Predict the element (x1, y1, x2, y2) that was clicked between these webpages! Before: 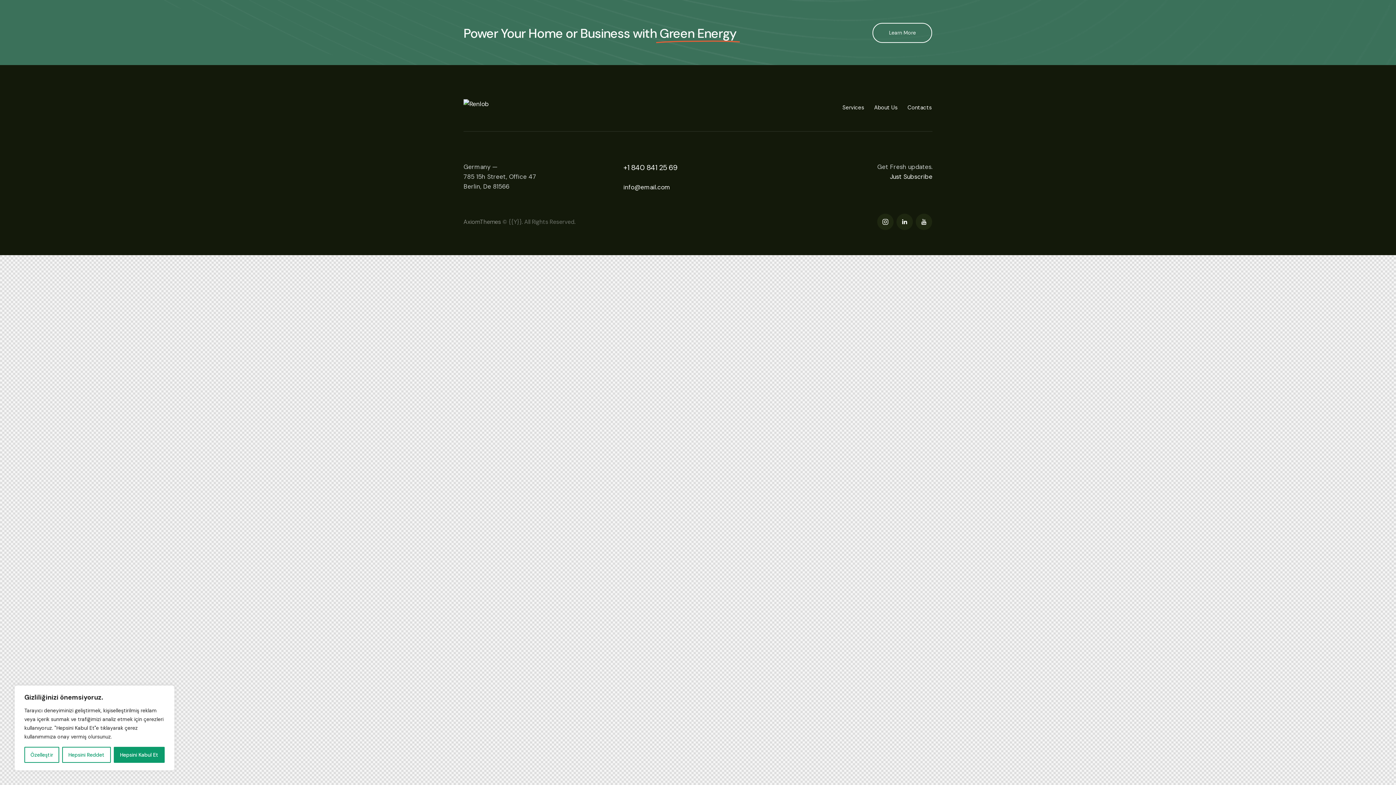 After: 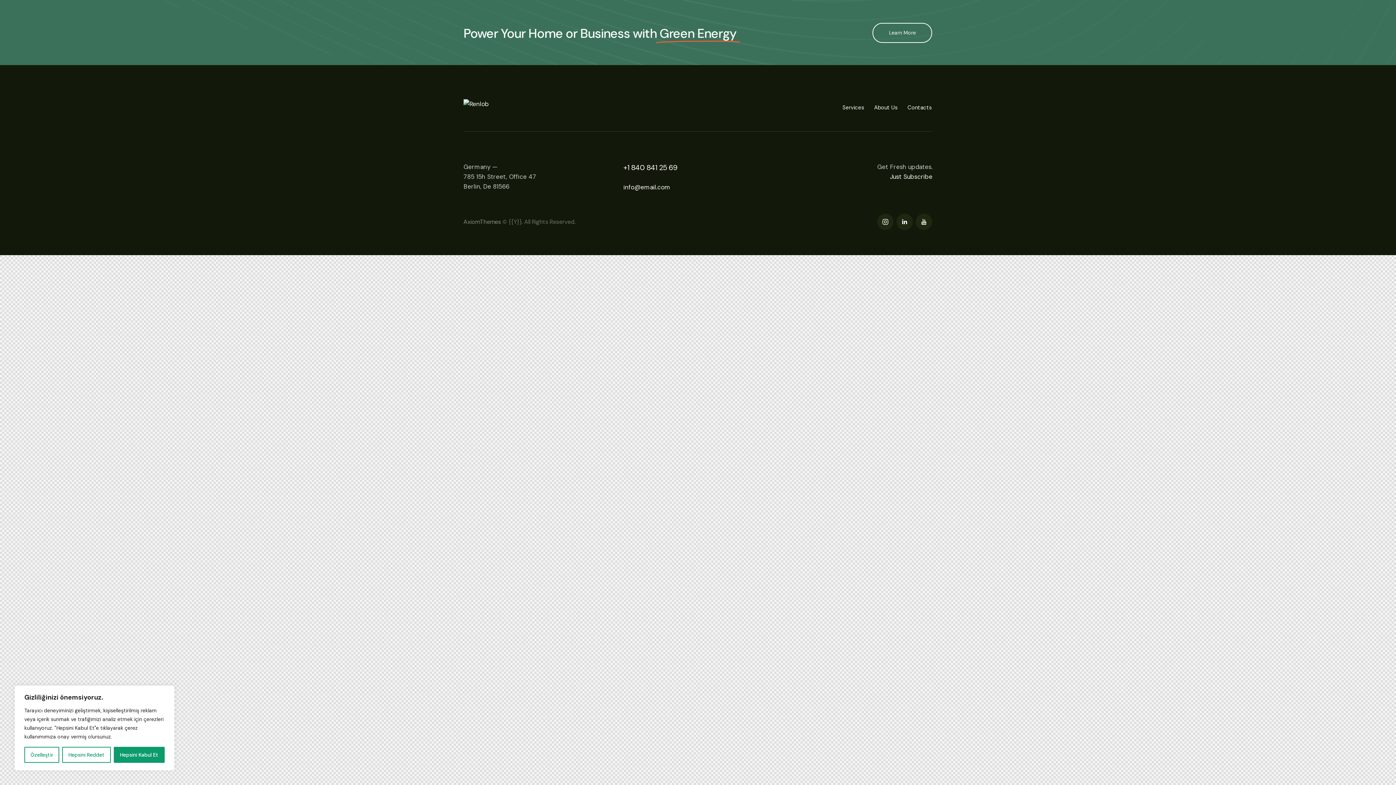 Action: bbox: (623, 183, 670, 192) label: info@email.com